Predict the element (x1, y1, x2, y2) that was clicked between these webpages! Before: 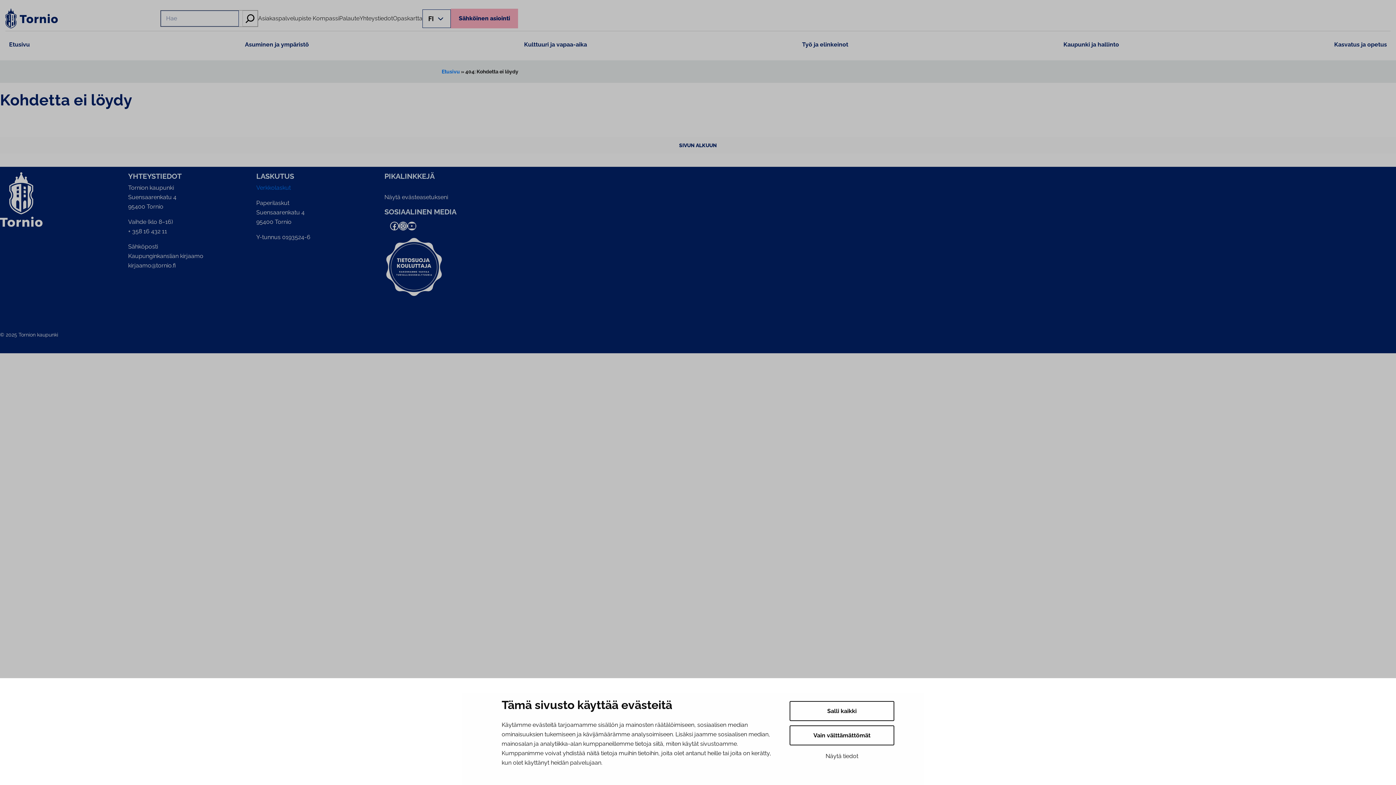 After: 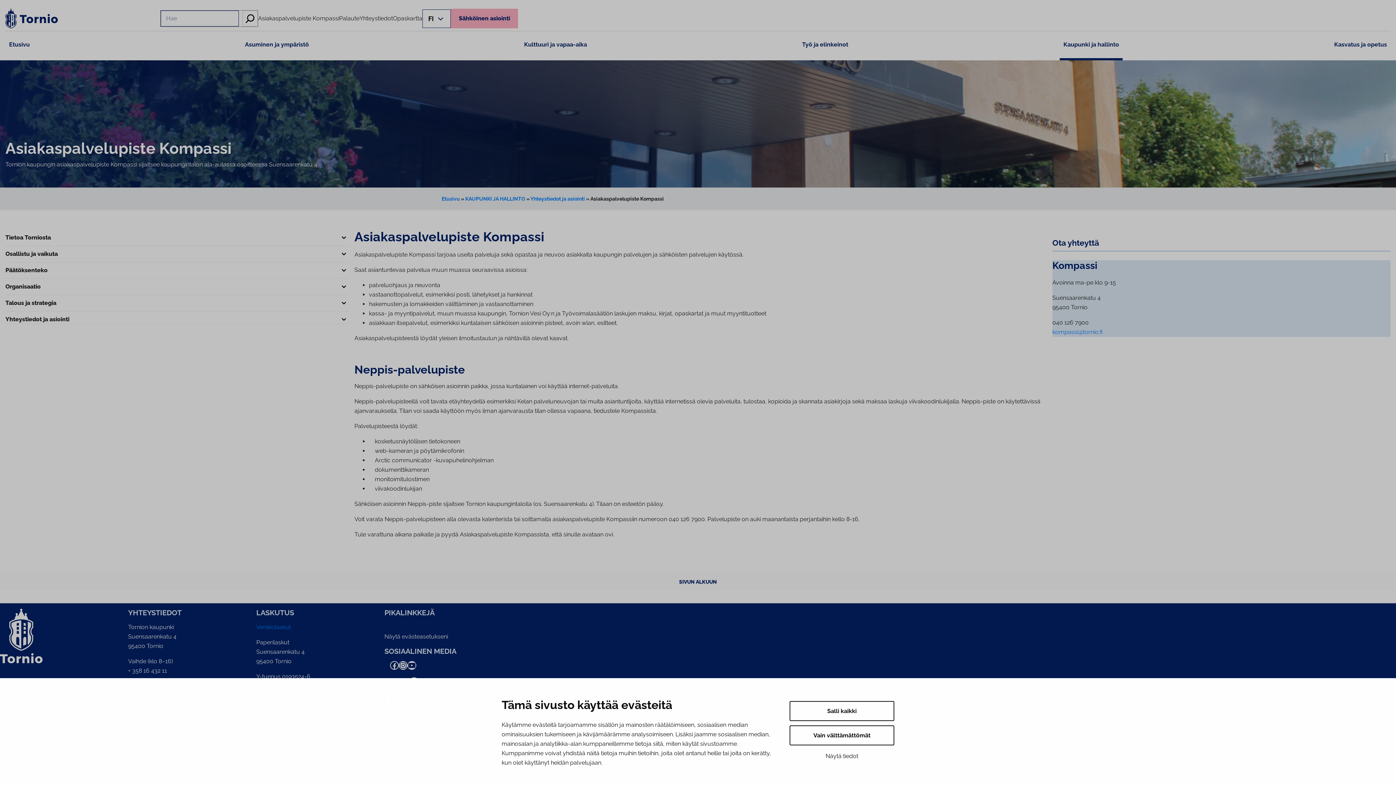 Action: label: Asiakaspalvelupiste Kompassi bbox: (258, 13, 339, 23)